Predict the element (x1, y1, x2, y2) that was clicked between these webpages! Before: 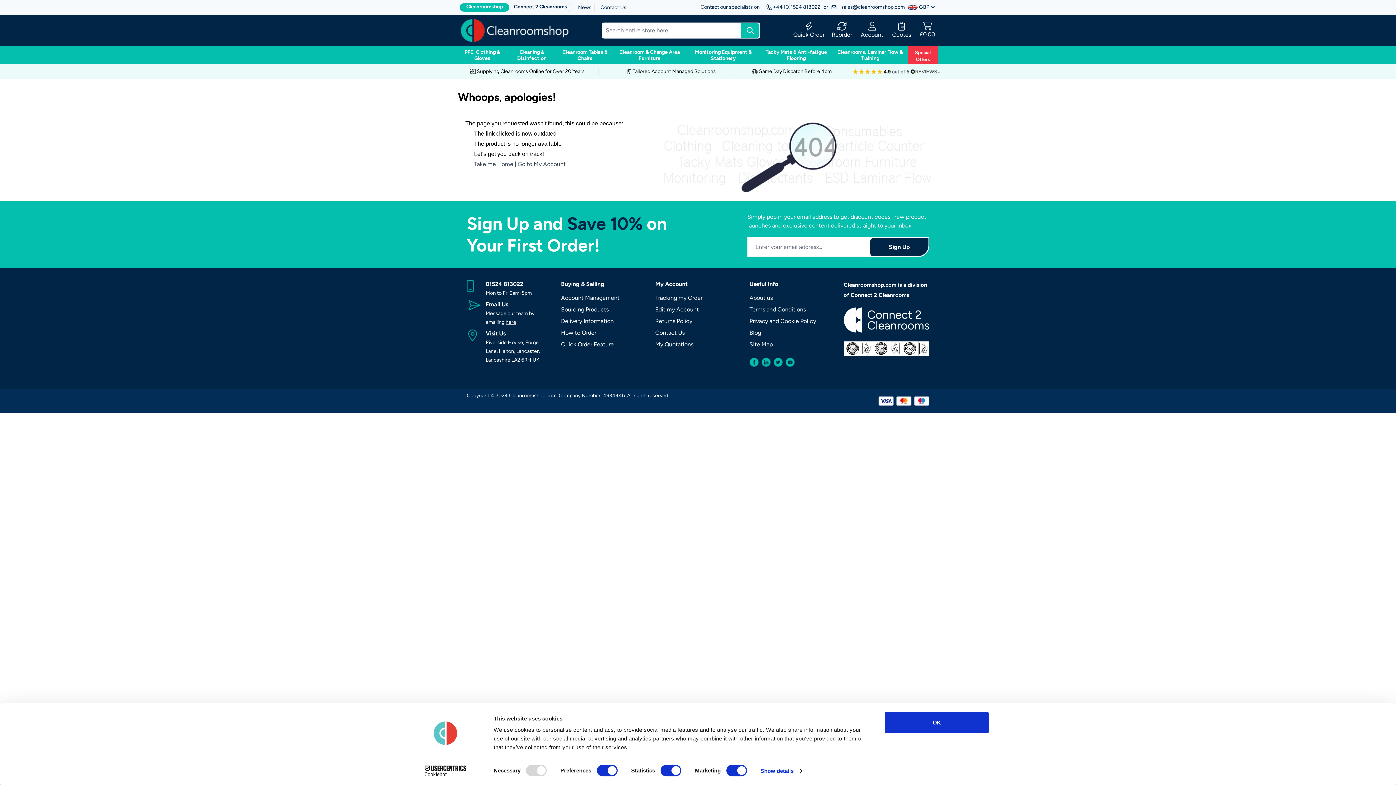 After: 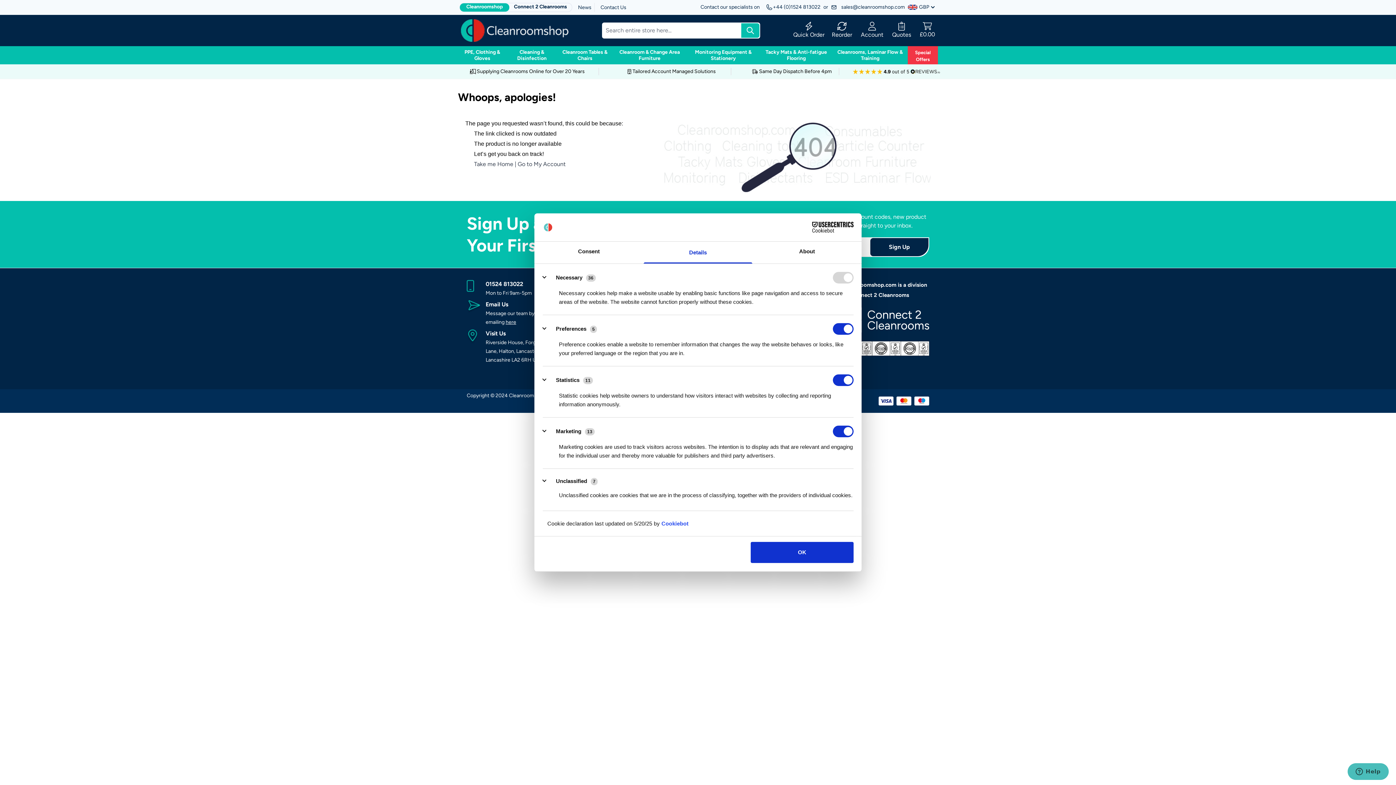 Action: bbox: (760, 765, 802, 776) label: Show details